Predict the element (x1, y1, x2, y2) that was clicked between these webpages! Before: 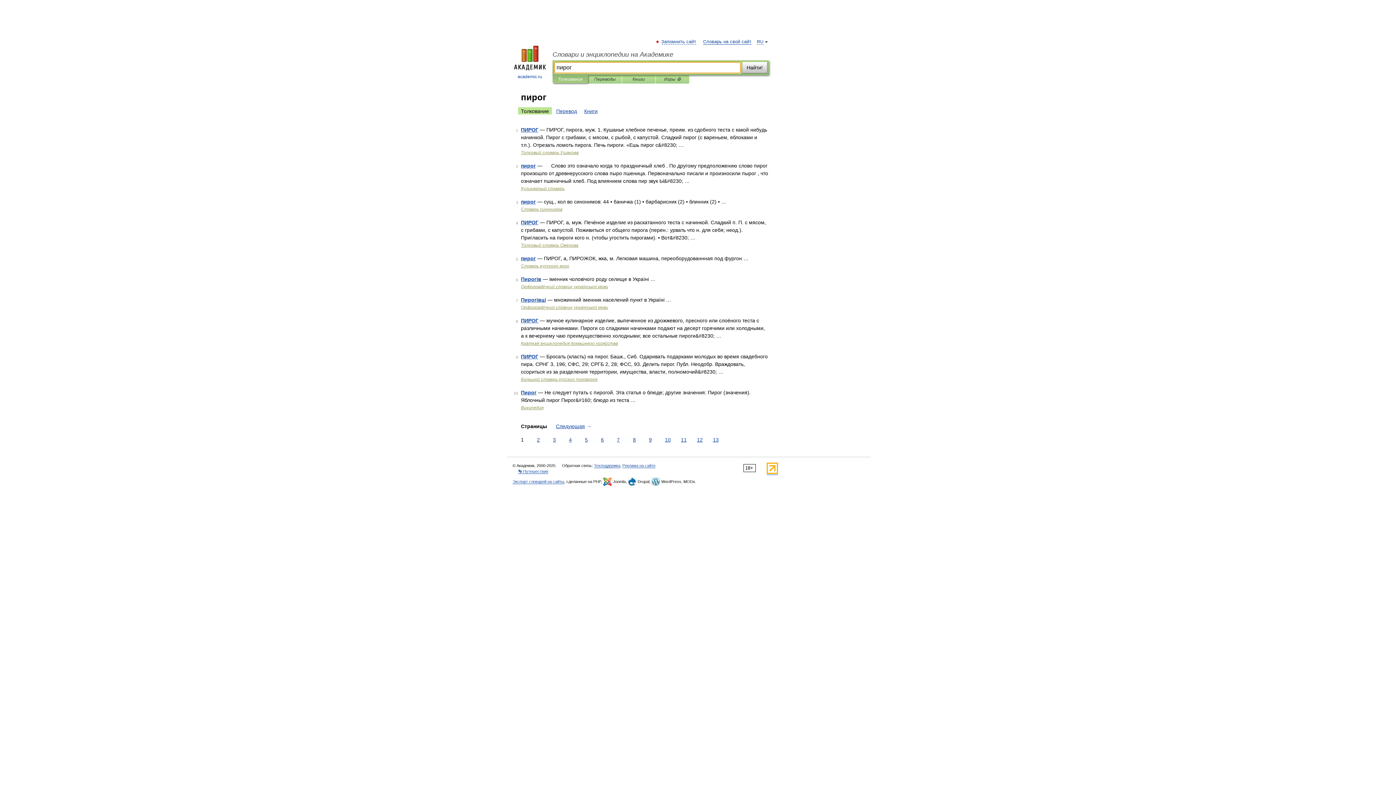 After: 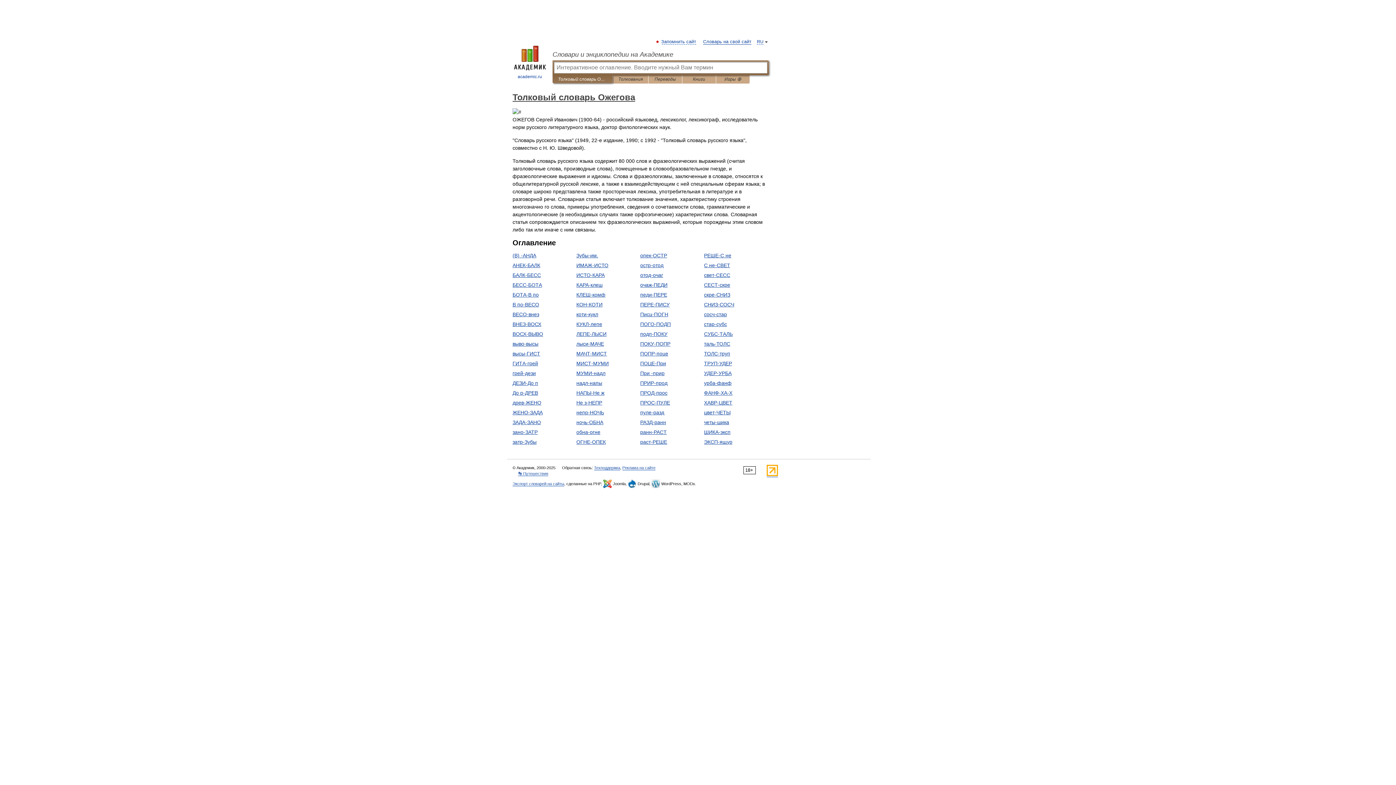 Action: bbox: (521, 242, 578, 248) label: Толковый словарь Ожегова